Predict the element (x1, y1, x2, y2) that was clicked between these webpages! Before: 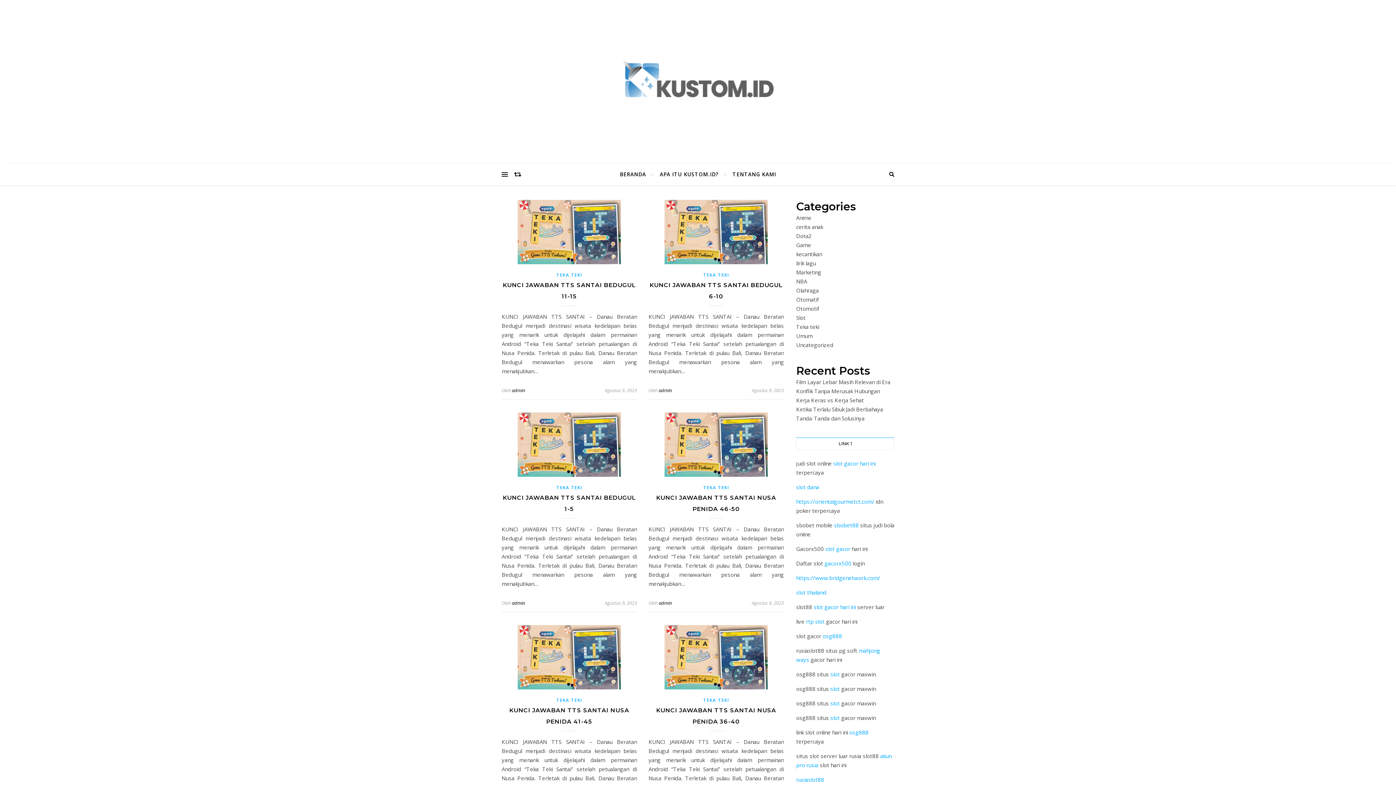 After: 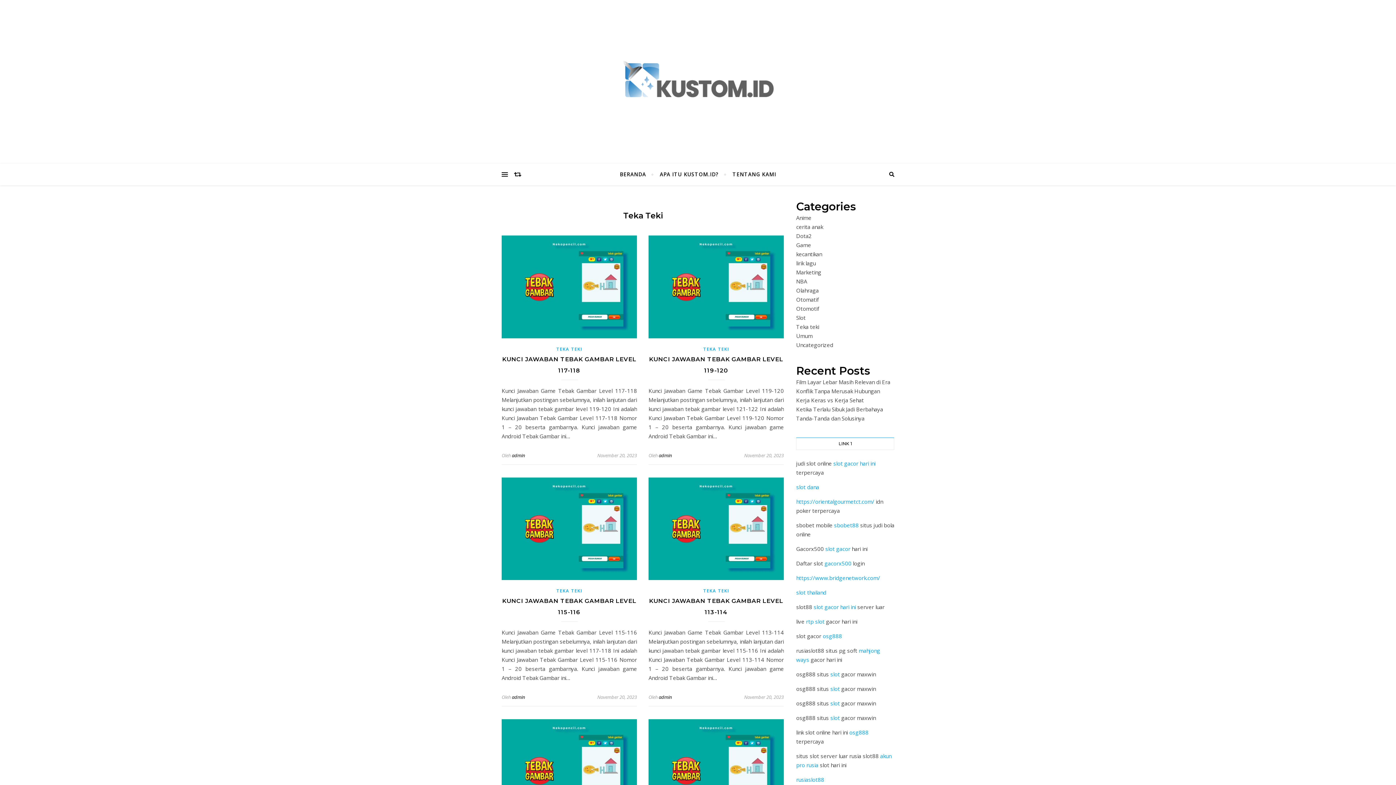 Action: bbox: (703, 484, 729, 490) label: TEKA TEKI